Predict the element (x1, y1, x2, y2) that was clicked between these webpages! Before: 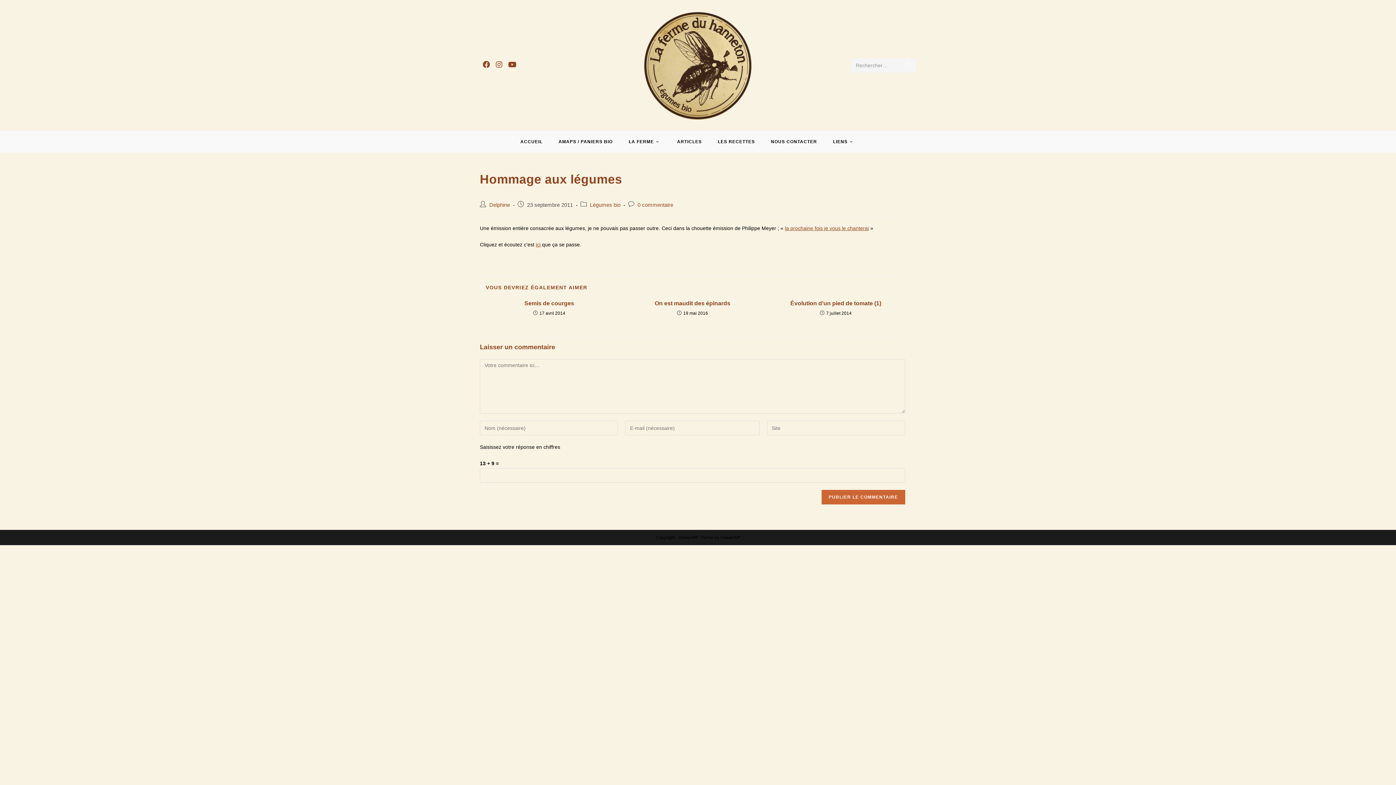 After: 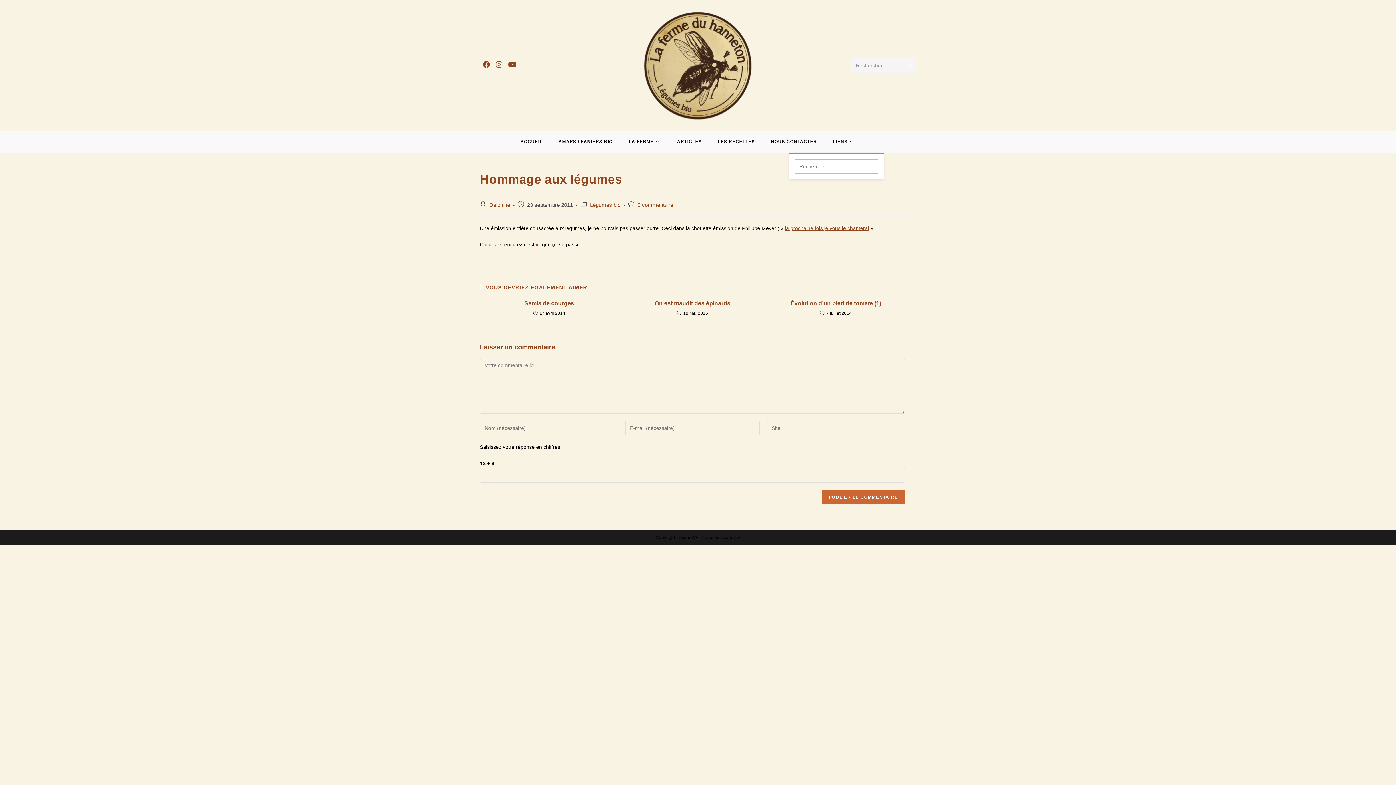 Action: label: Search website bbox: (863, 130, 883, 152)